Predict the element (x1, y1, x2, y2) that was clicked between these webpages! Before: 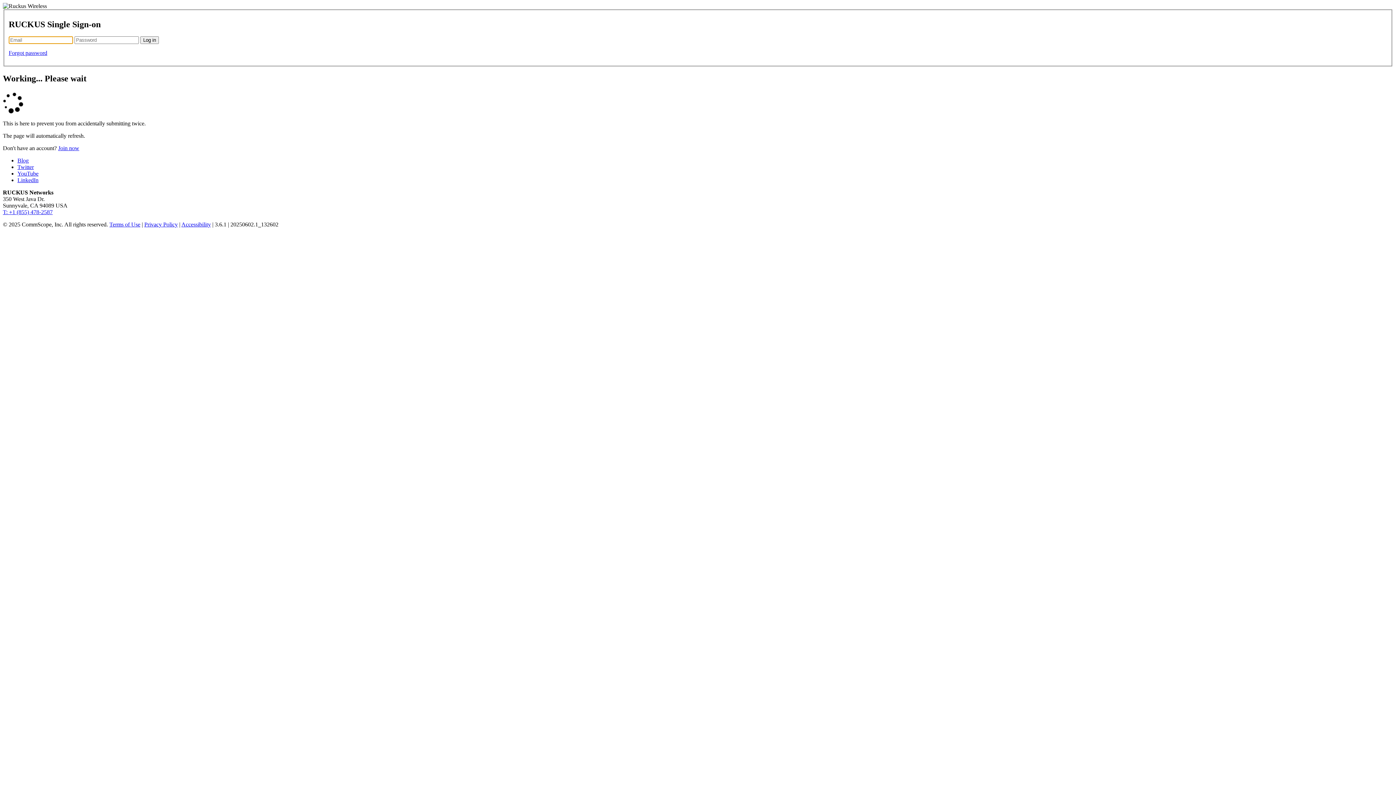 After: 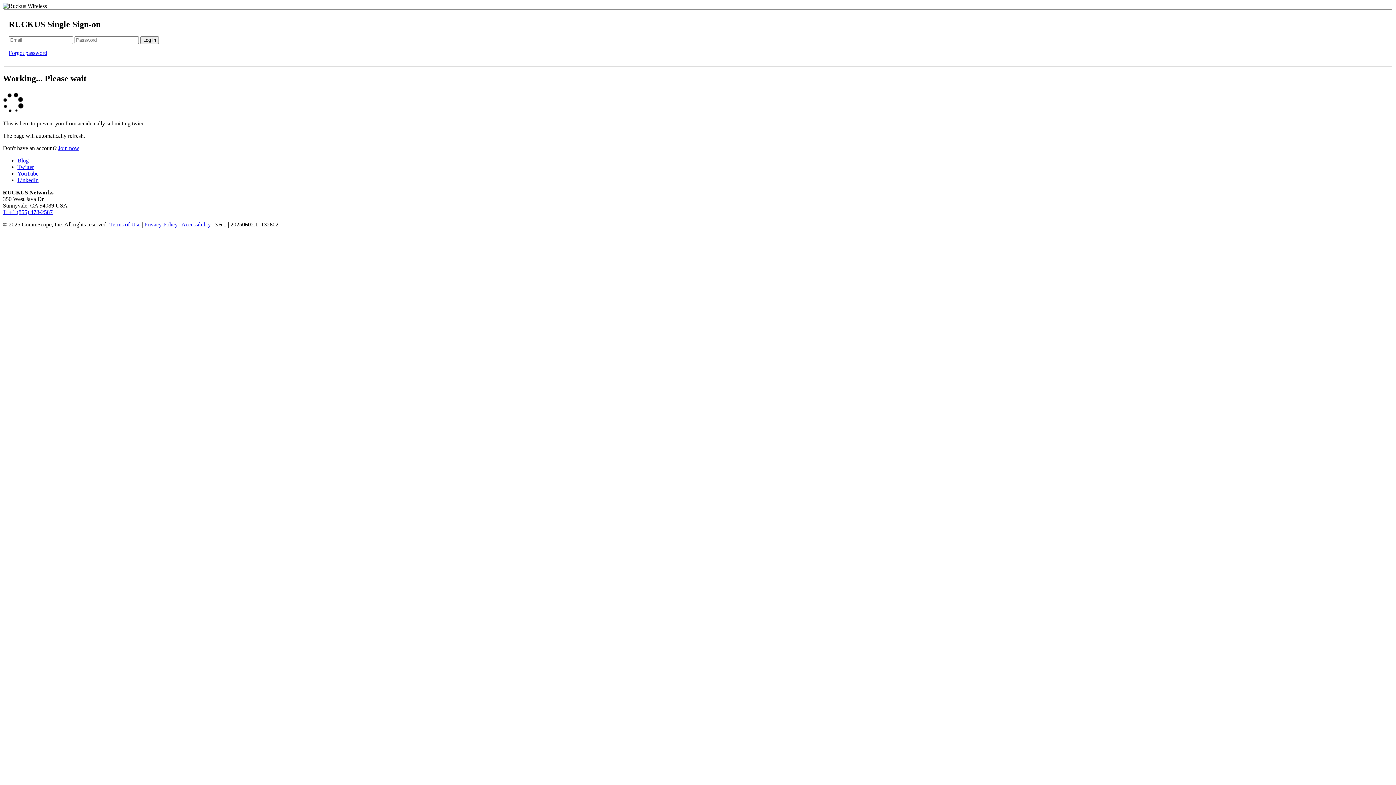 Action: label: T: +1 (855) 478-2587 bbox: (2, 209, 52, 215)